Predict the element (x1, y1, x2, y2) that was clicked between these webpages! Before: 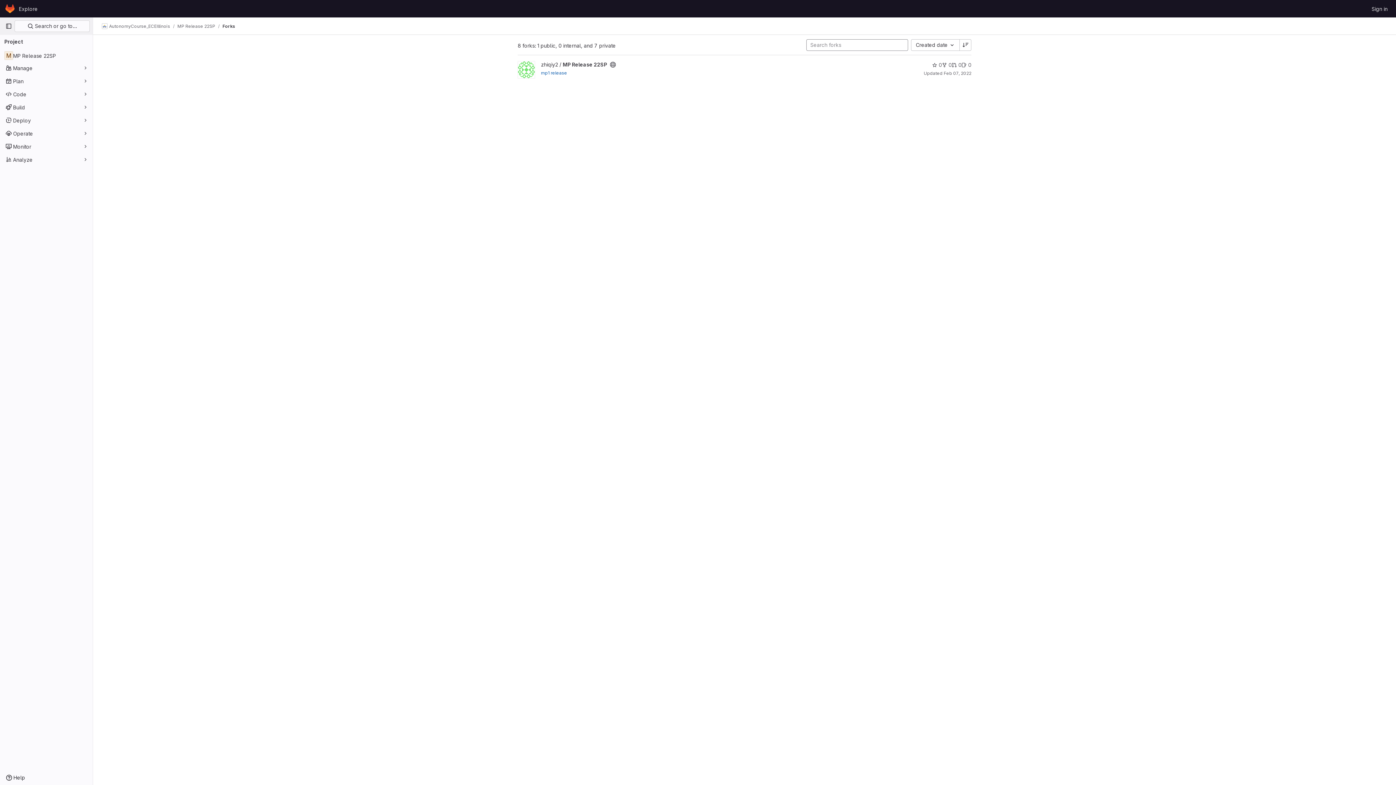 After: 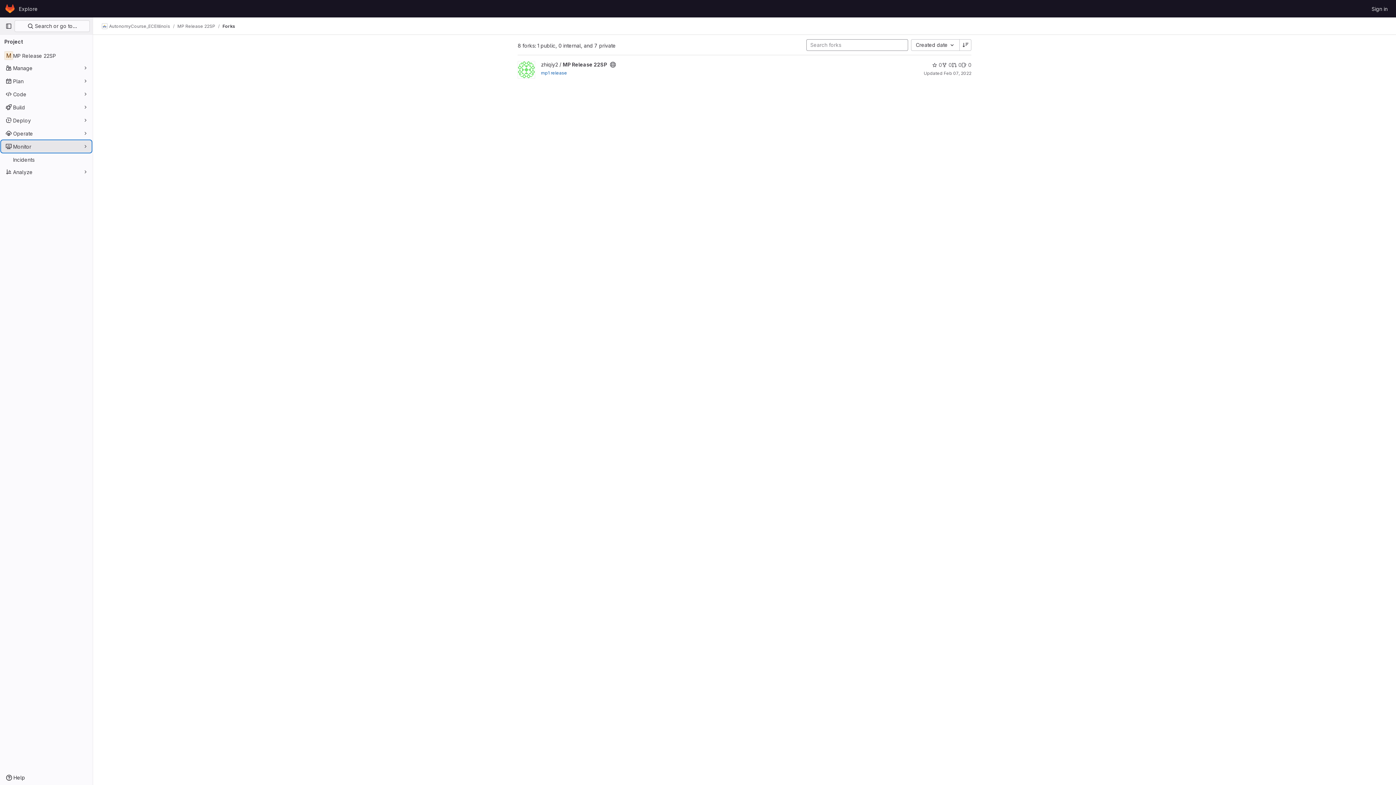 Action: bbox: (1, 140, 91, 152) label: Monitor